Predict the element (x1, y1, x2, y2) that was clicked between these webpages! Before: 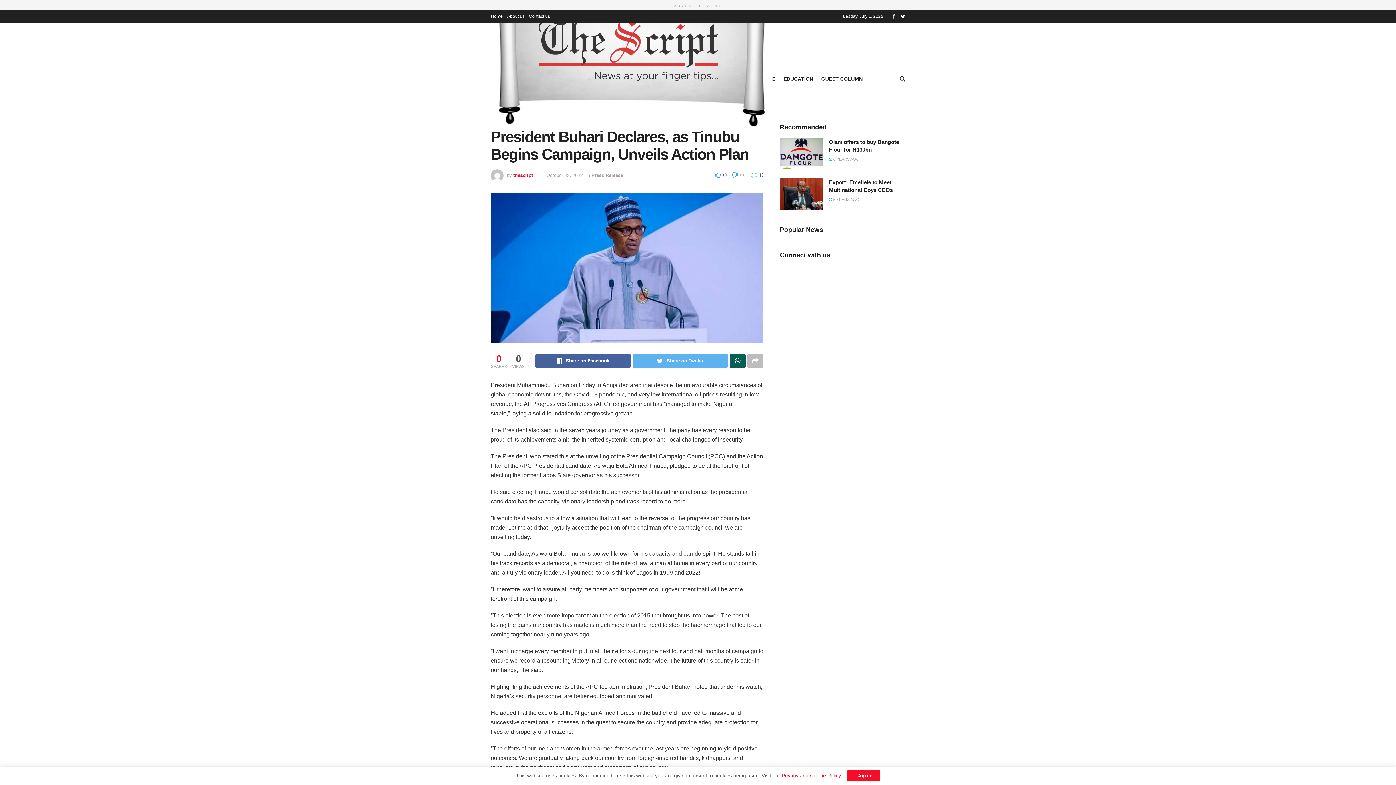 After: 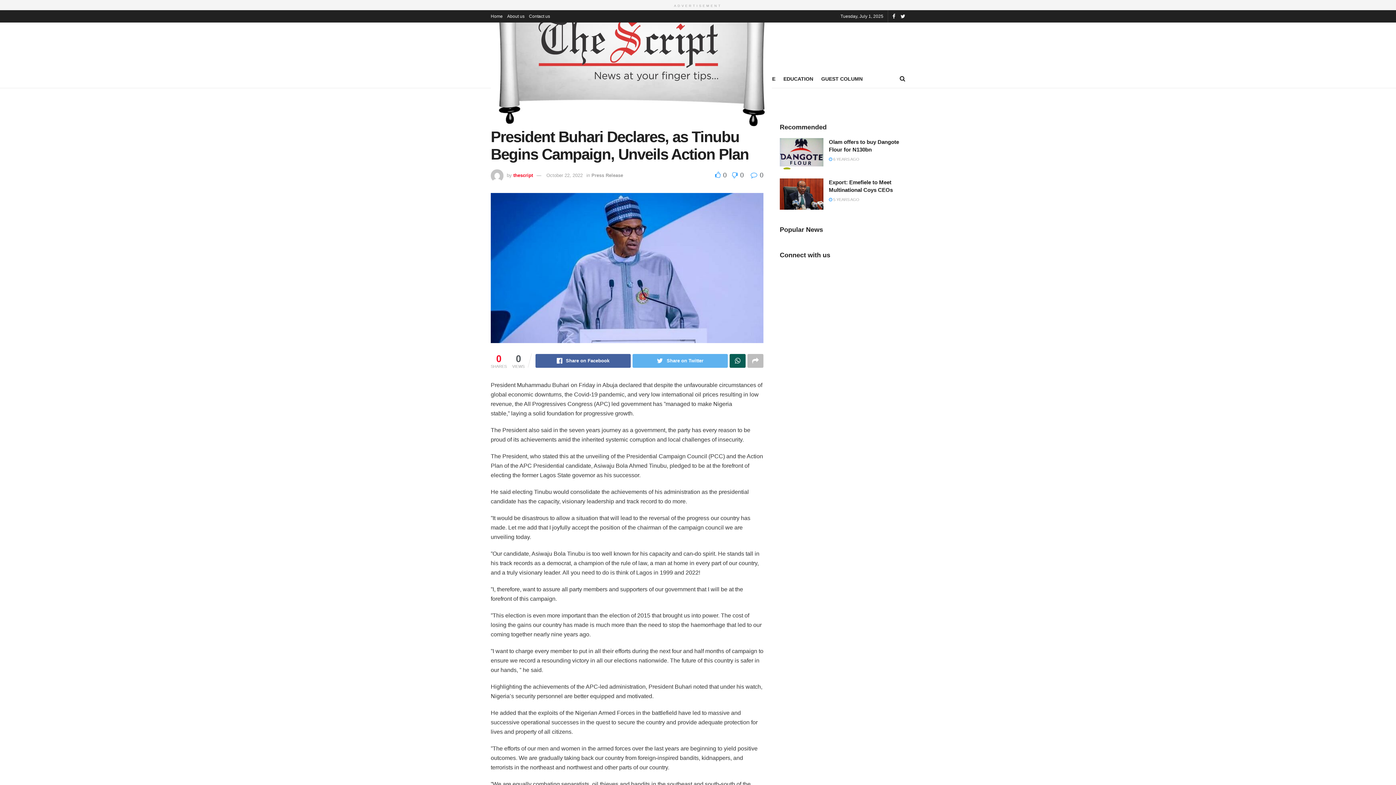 Action: label: I Agree bbox: (847, 770, 880, 781)